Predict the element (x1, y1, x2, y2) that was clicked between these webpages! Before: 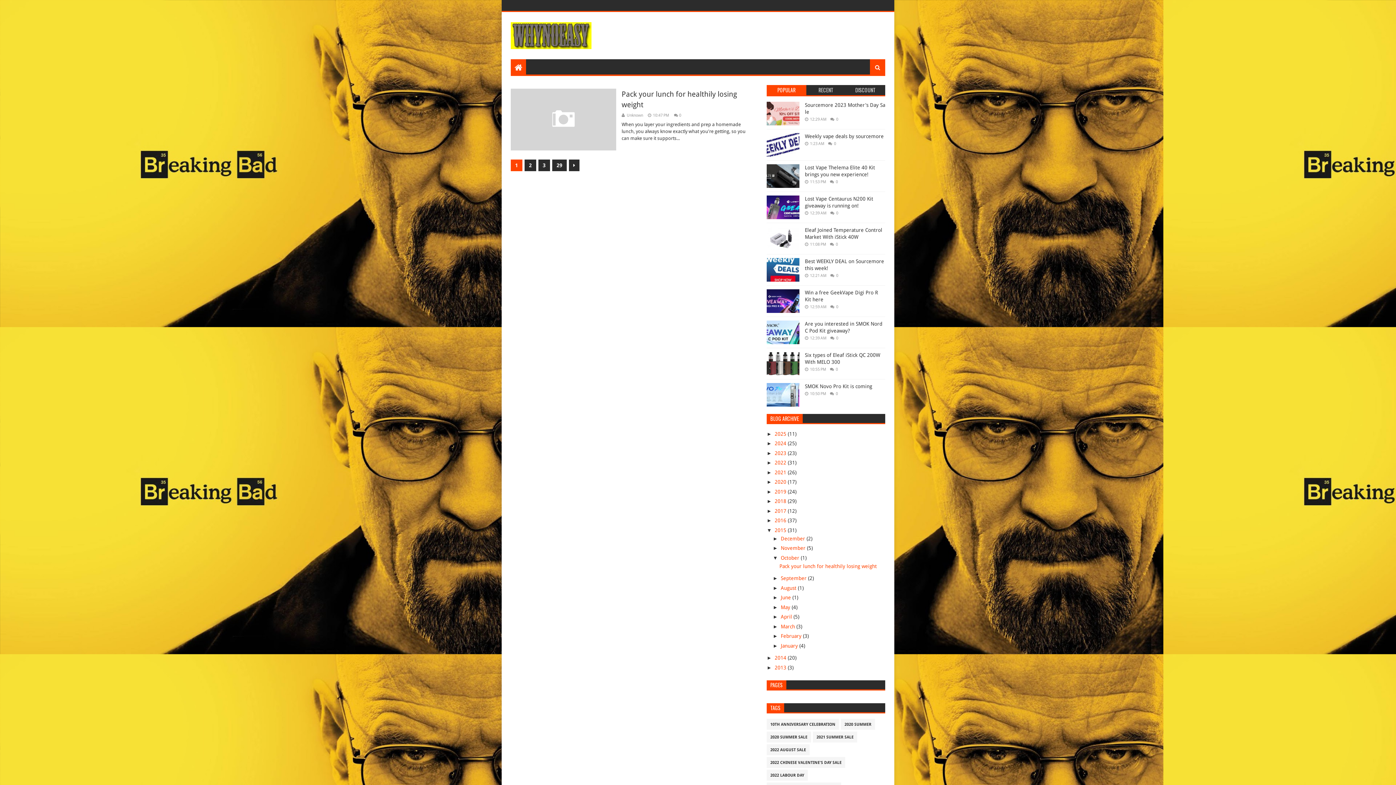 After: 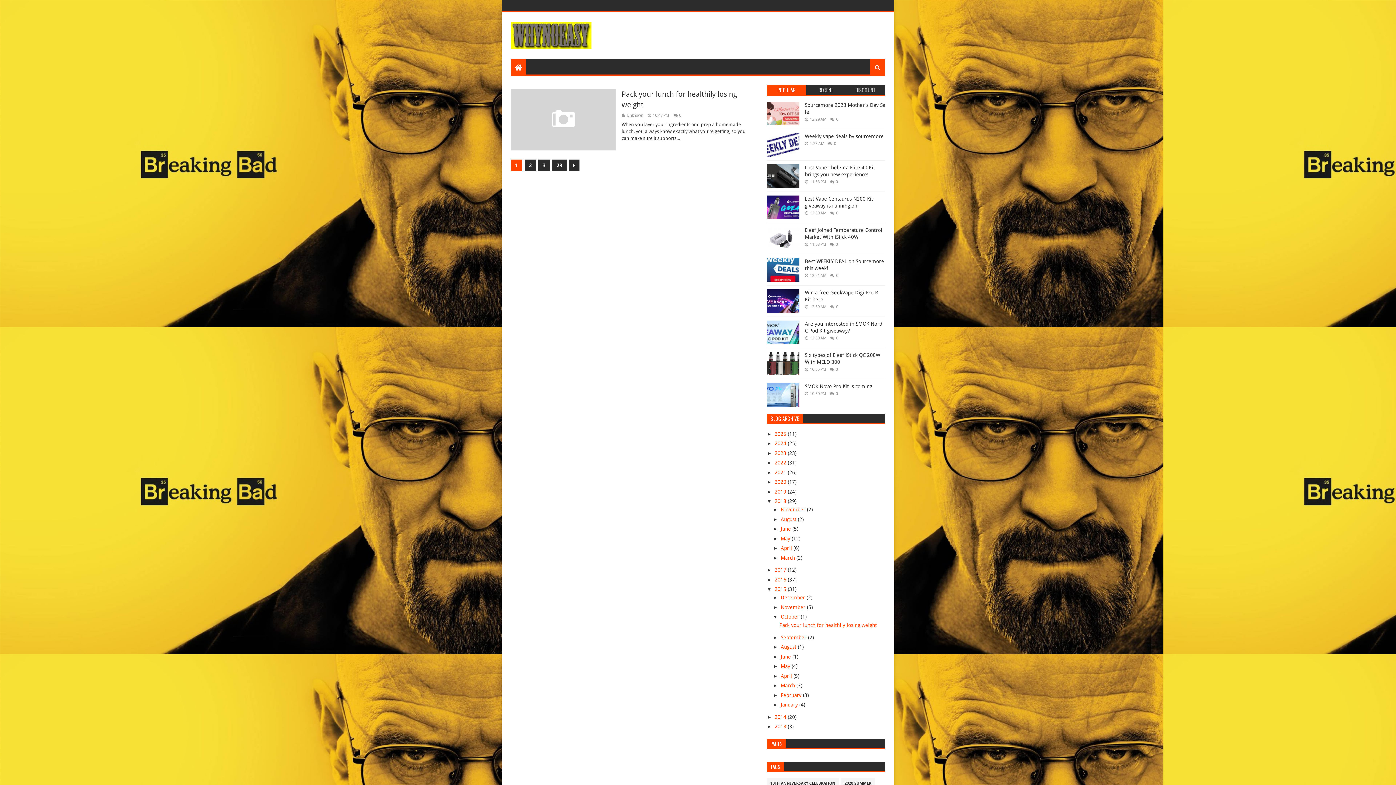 Action: label: ►   bbox: (766, 498, 774, 504)